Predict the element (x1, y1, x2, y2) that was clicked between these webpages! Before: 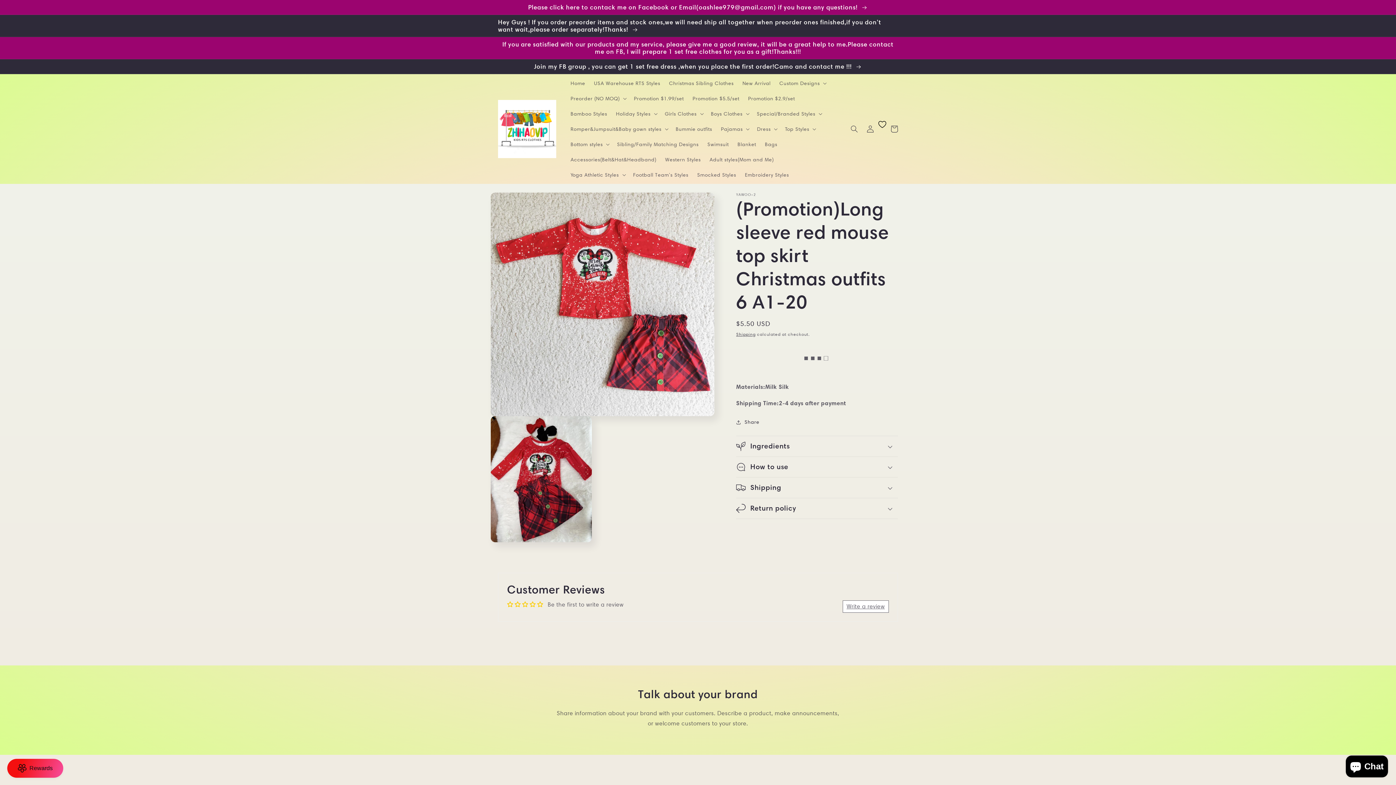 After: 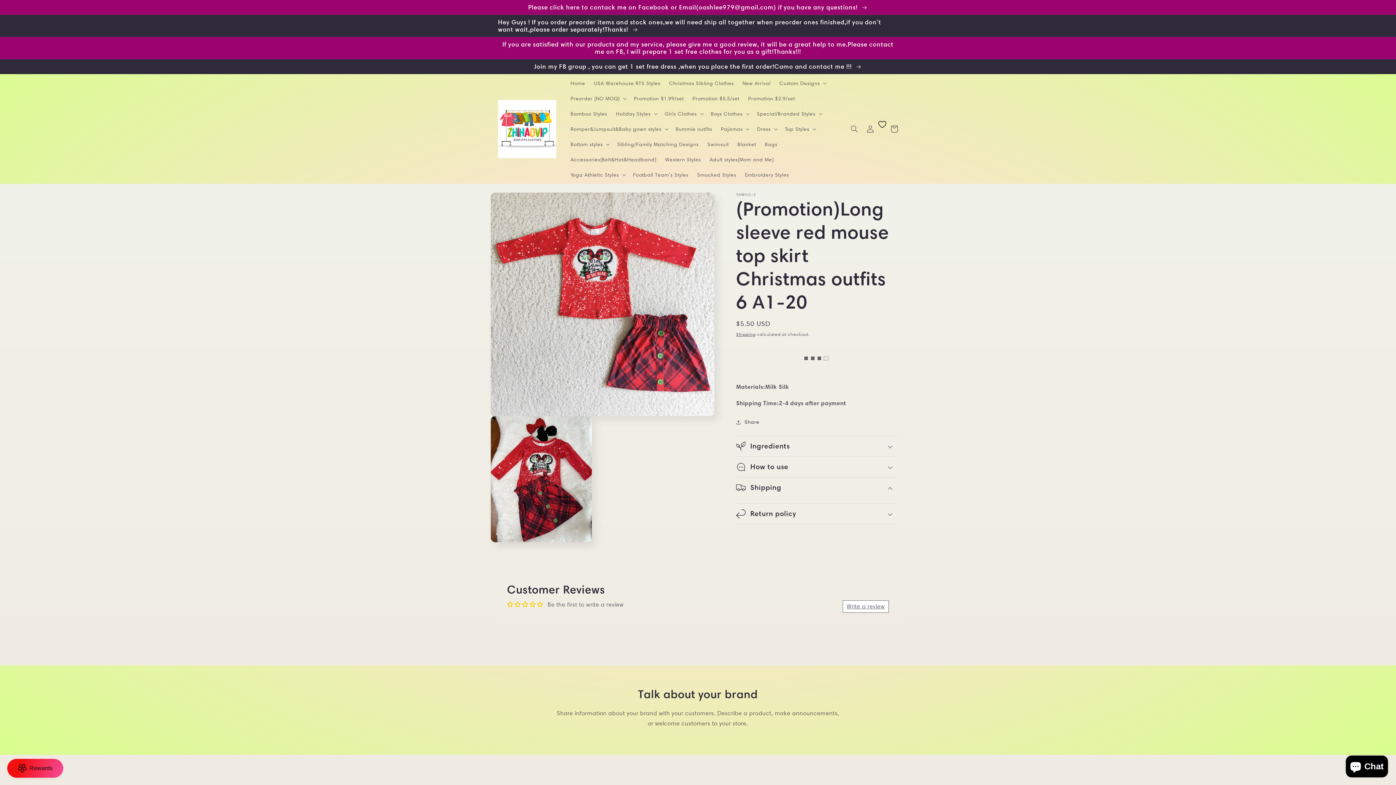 Action: label: Shipping bbox: (736, 477, 898, 498)